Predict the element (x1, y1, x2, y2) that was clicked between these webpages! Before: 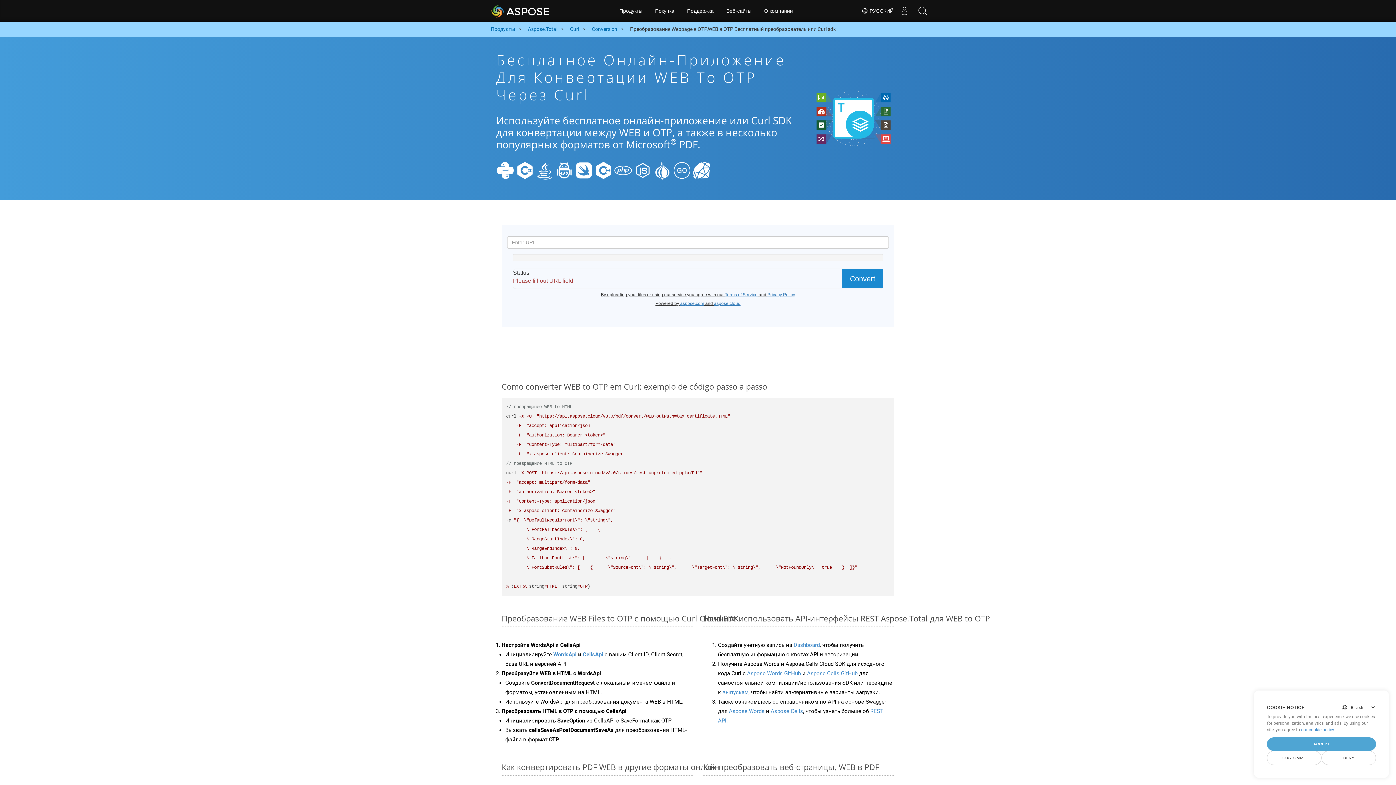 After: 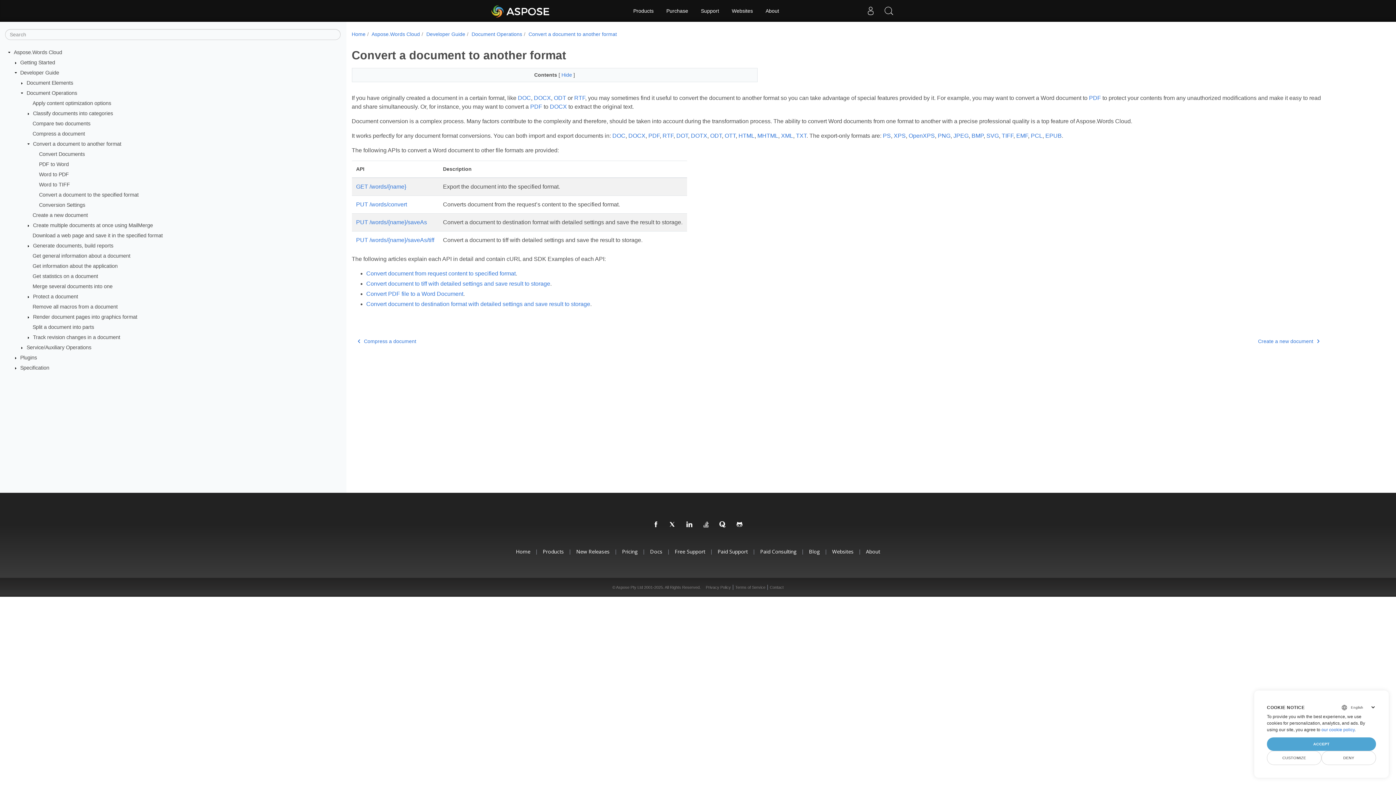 Action: bbox: (553, 651, 576, 658) label: WordsApi